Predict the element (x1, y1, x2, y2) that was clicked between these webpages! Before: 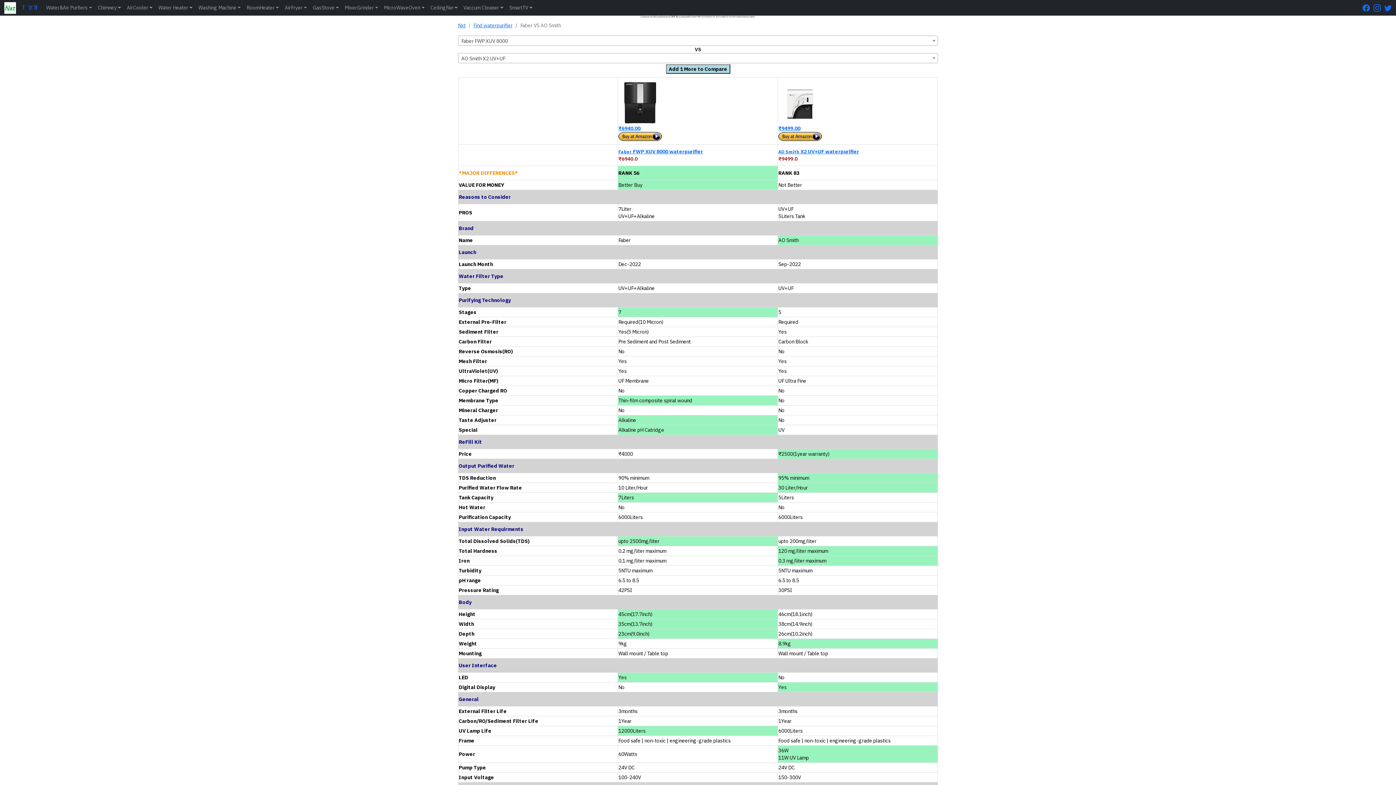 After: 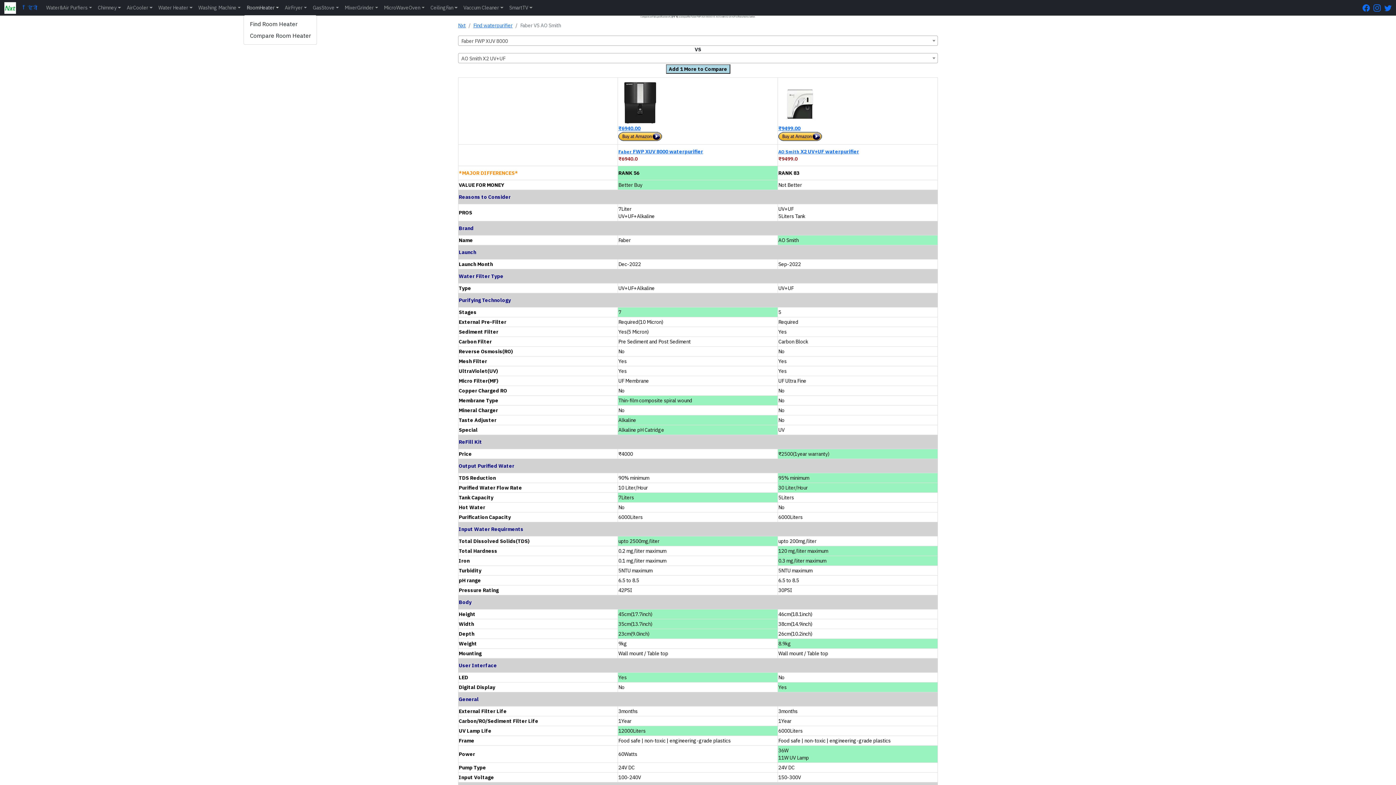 Action: bbox: (243, 1, 281, 14) label: RoomHeater